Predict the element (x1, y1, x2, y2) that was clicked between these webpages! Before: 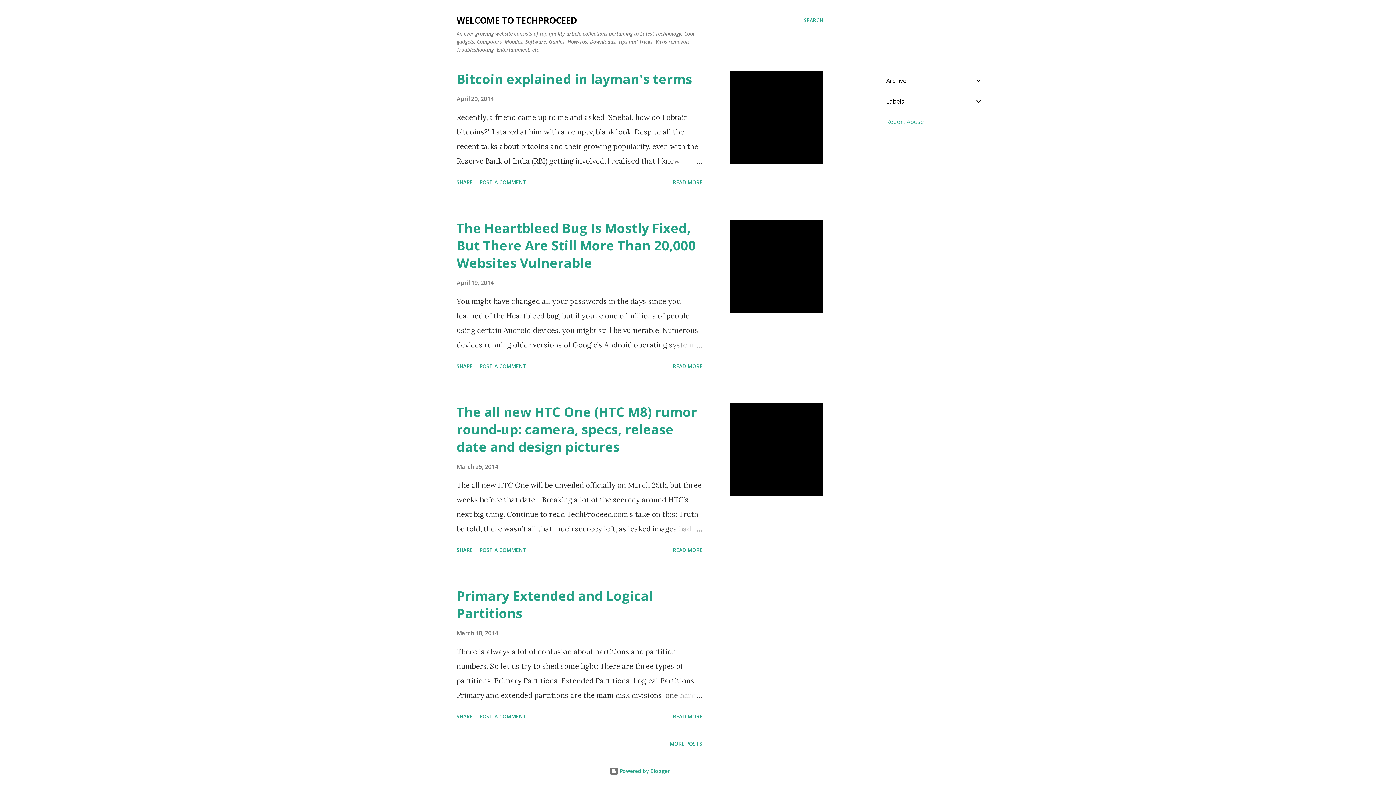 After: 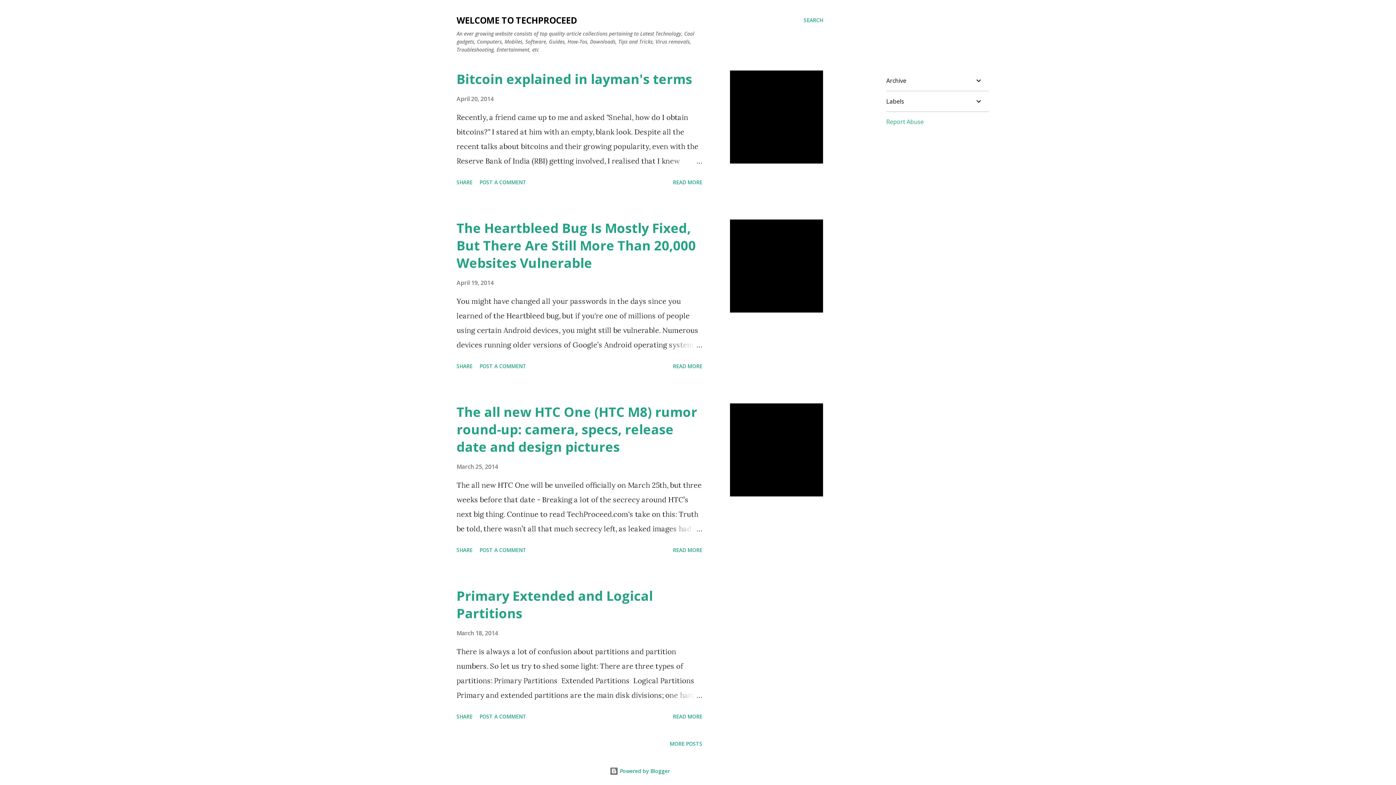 Action: bbox: (886, 117, 924, 125) label: Report Abuse